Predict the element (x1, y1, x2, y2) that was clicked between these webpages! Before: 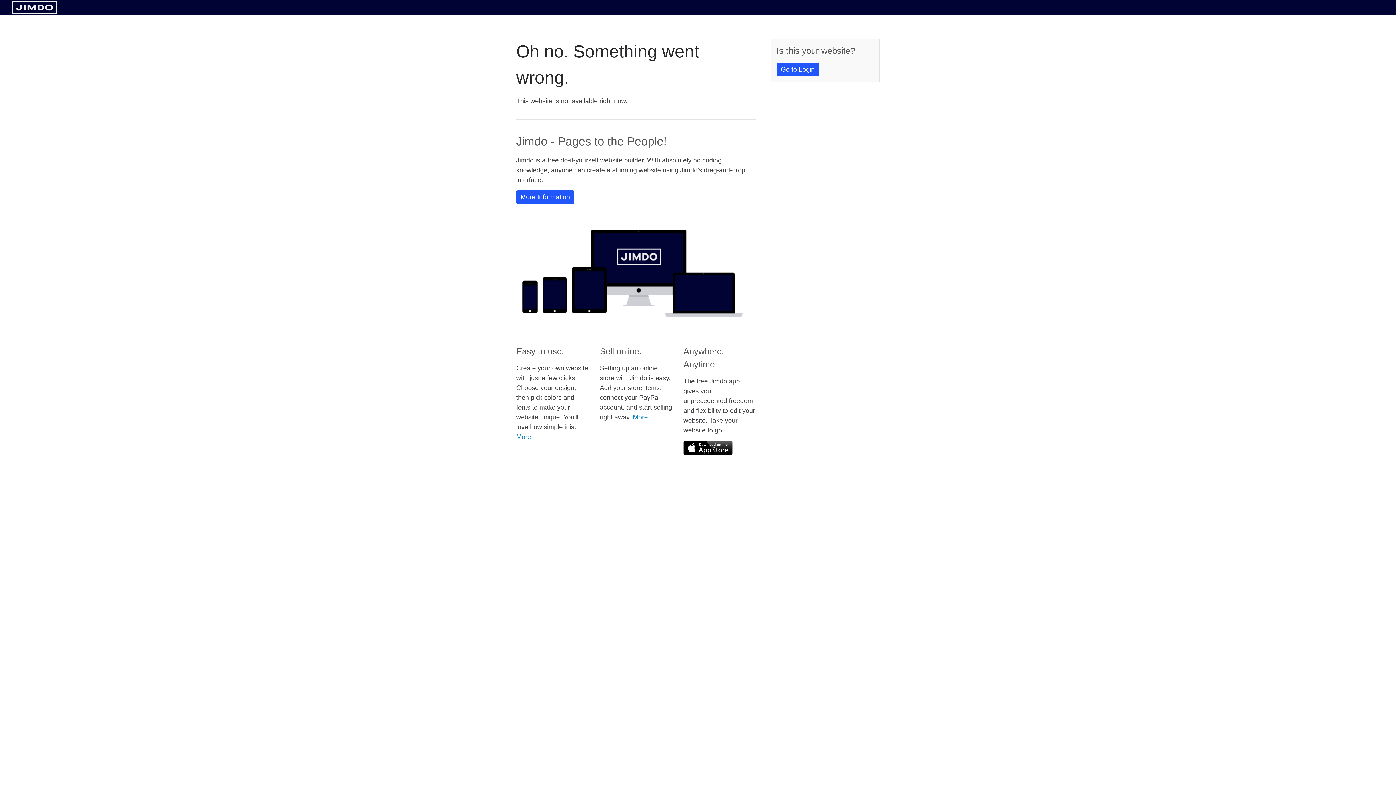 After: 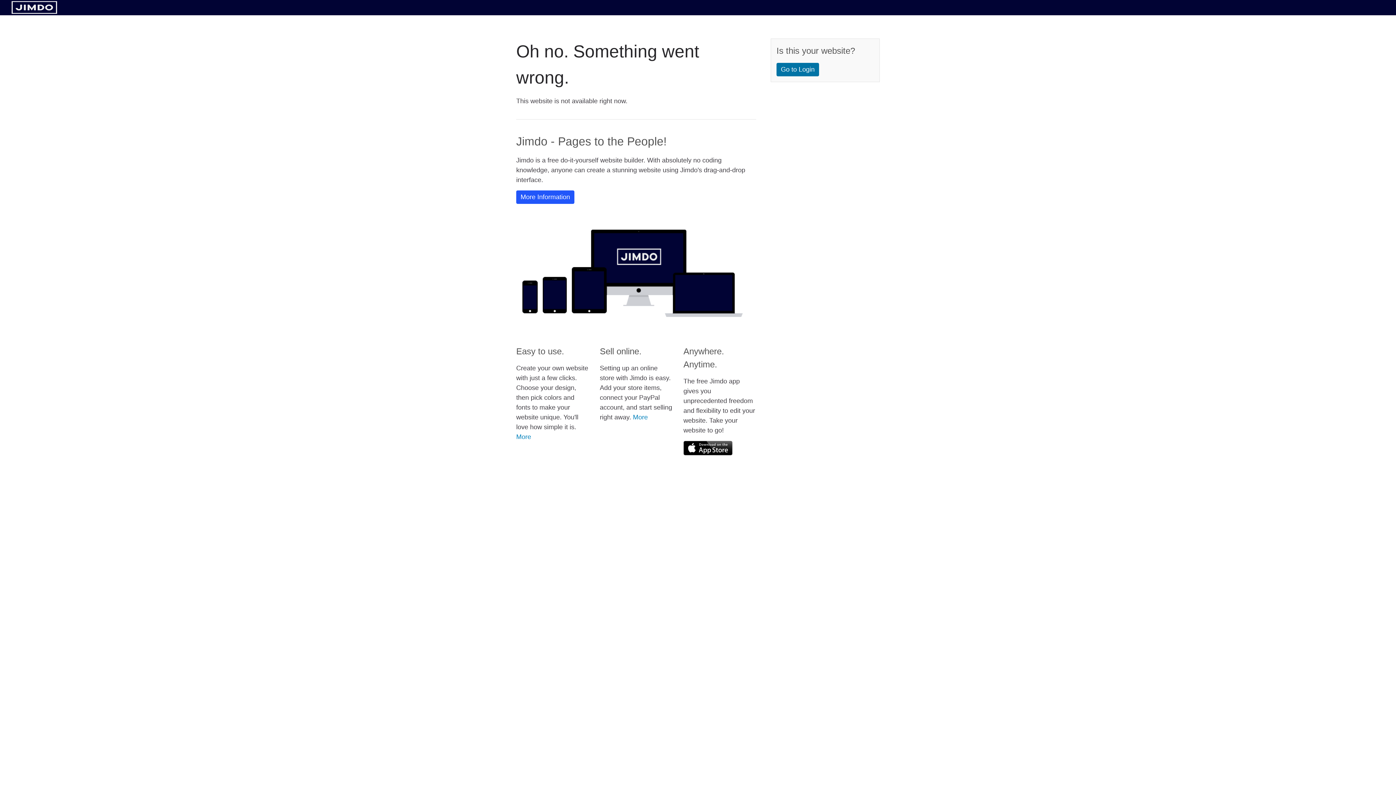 Action: label: Go to Login bbox: (776, 62, 819, 76)